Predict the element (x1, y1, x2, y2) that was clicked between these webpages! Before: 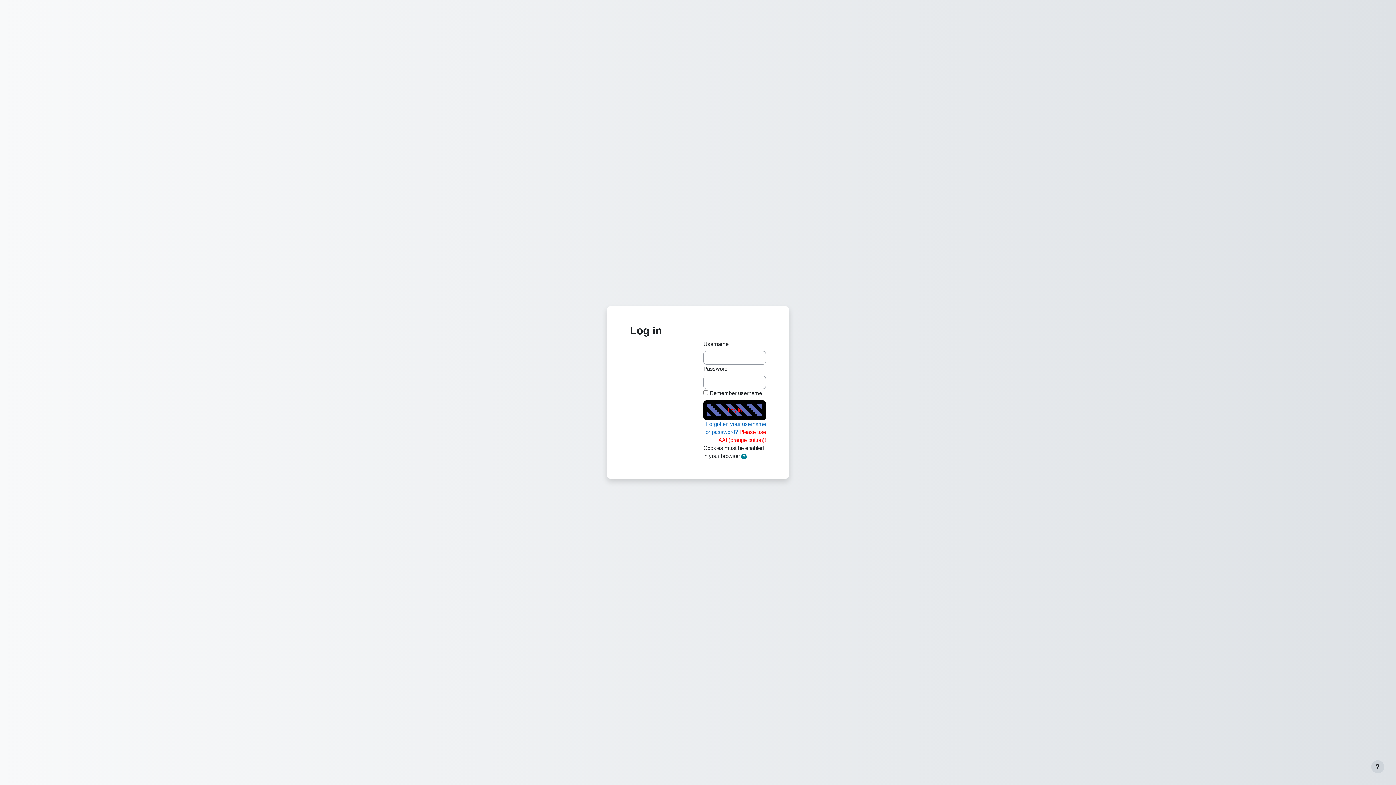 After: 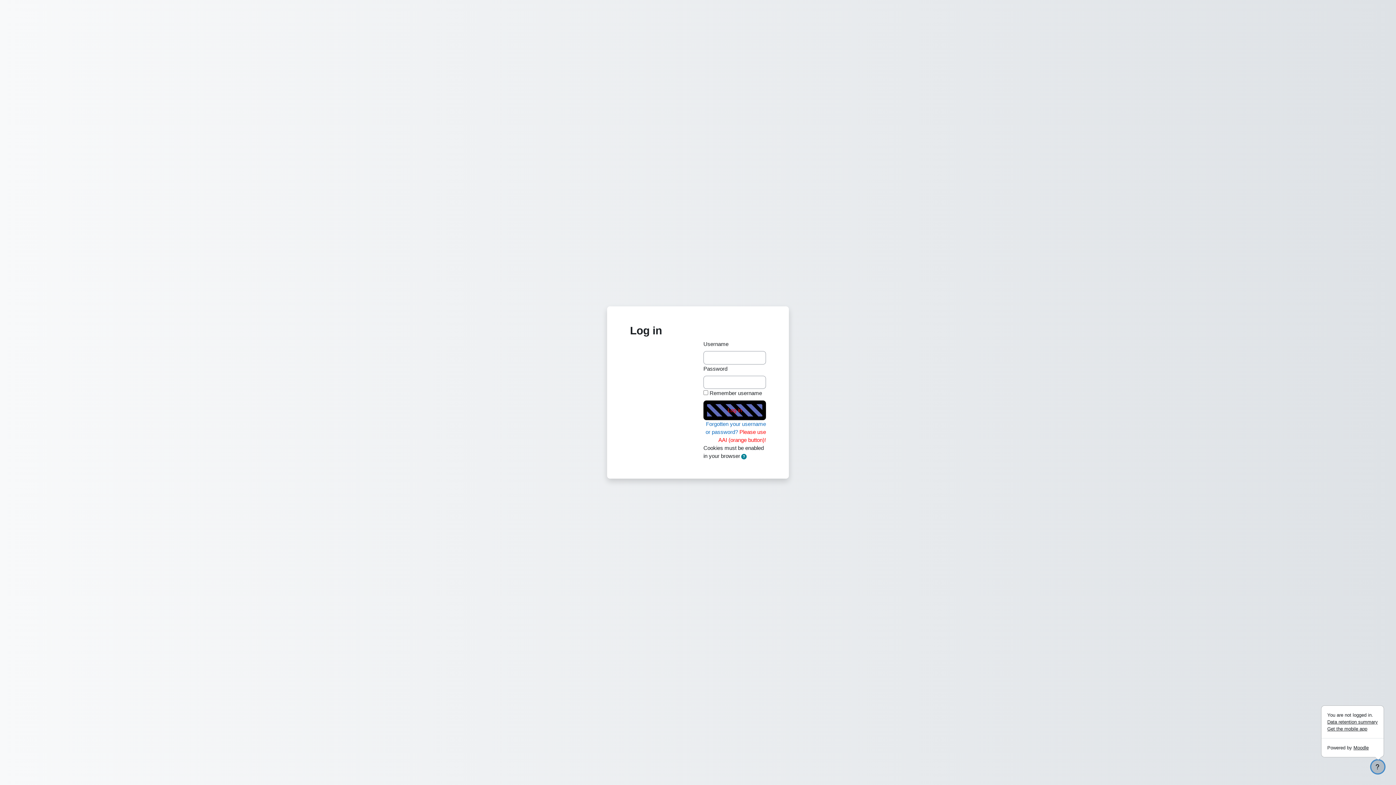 Action: label: Show footer bbox: (1371, 760, 1384, 773)